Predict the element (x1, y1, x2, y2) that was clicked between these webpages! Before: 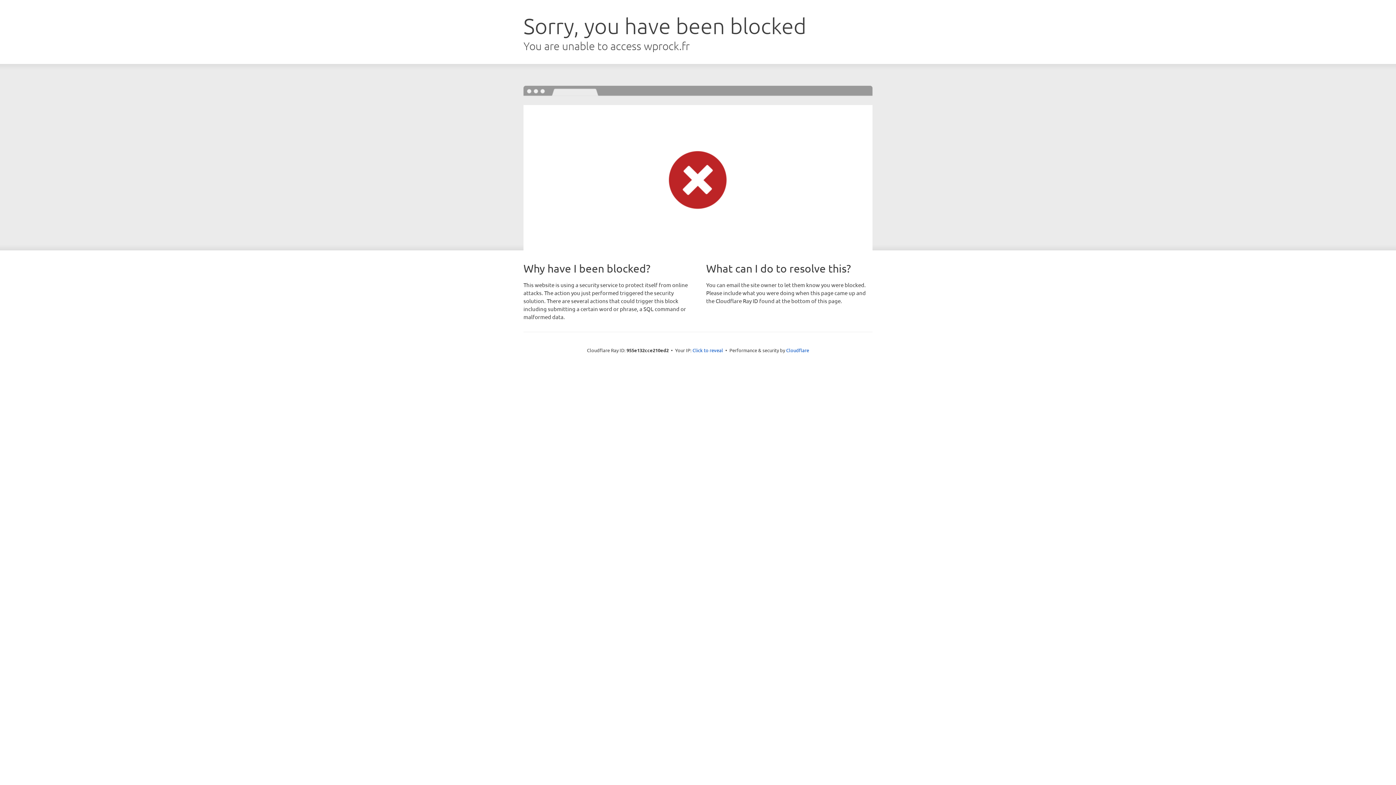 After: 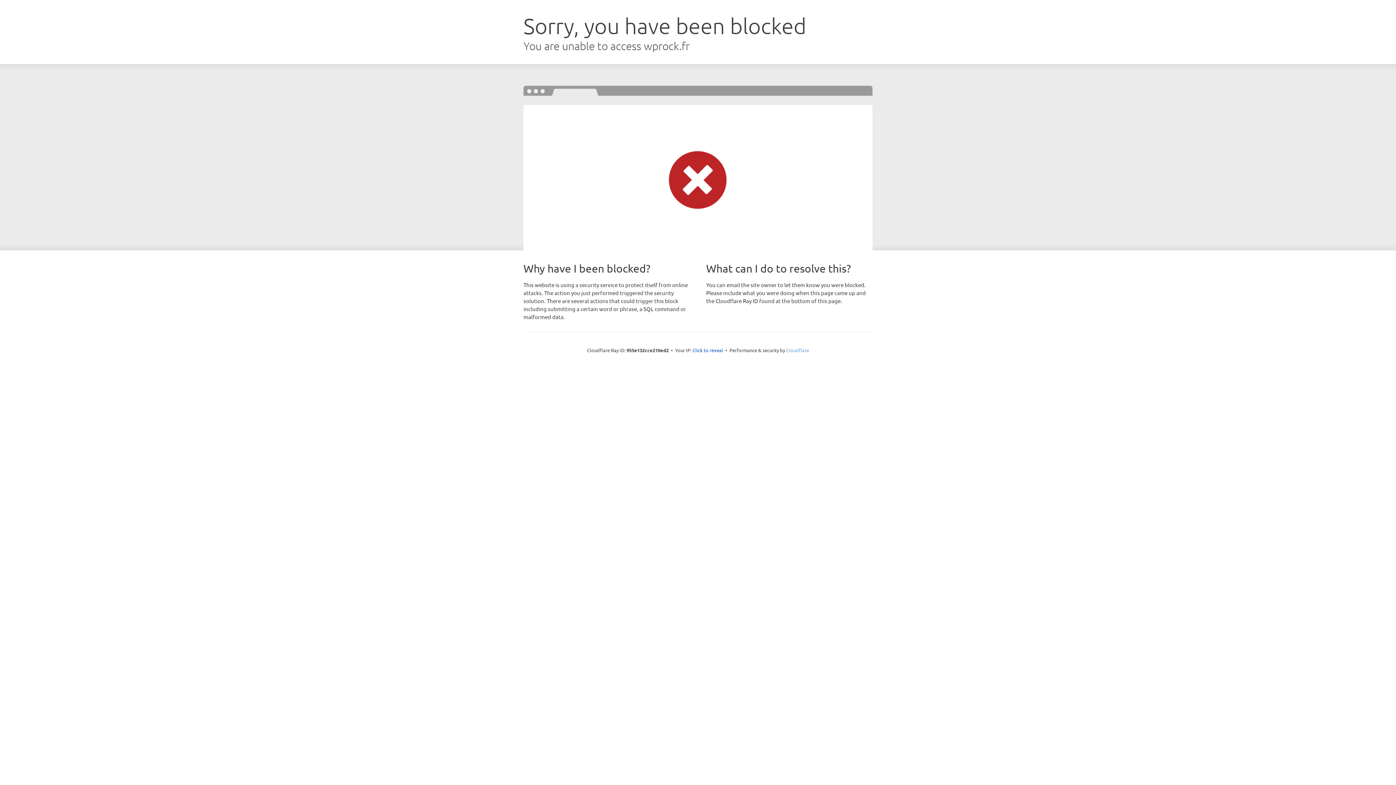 Action: bbox: (786, 347, 809, 353) label: Cloudflare